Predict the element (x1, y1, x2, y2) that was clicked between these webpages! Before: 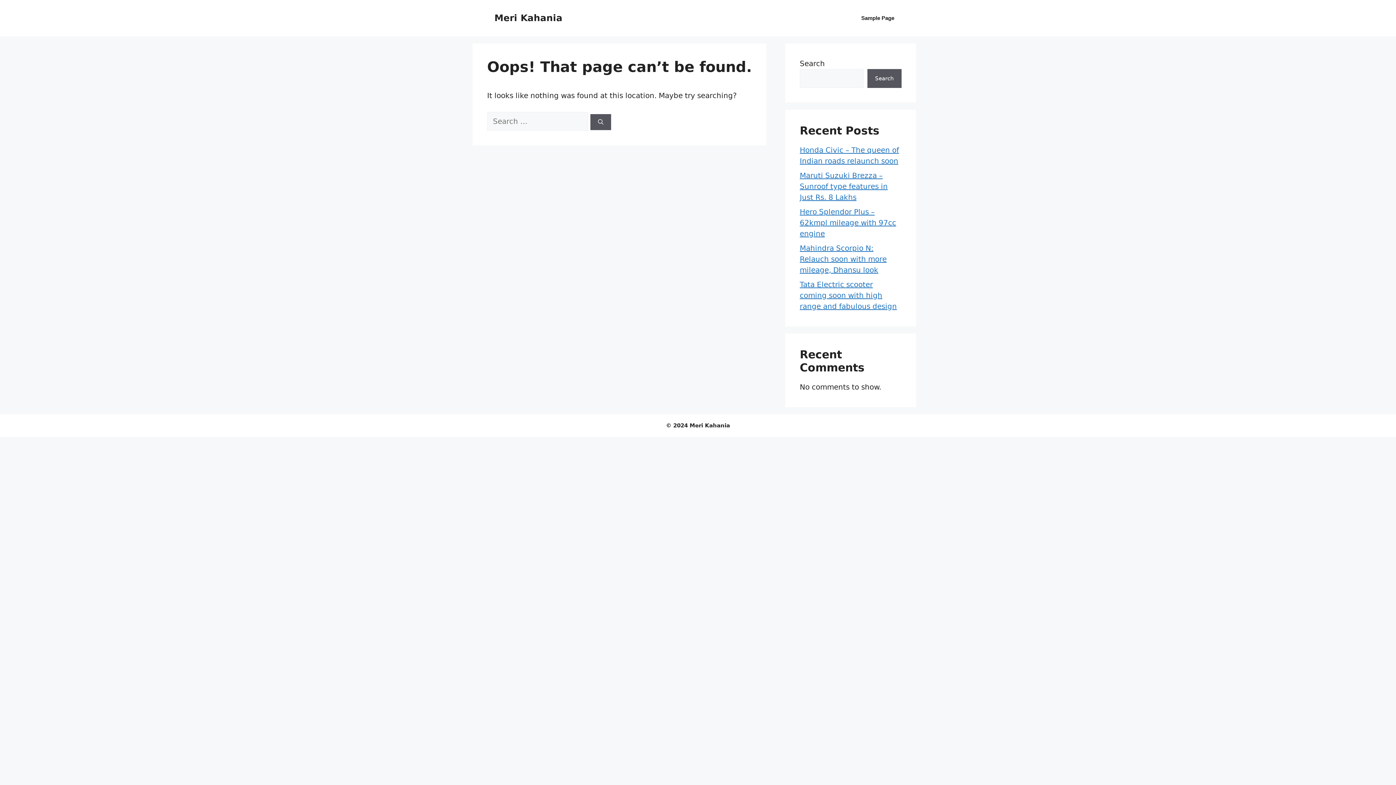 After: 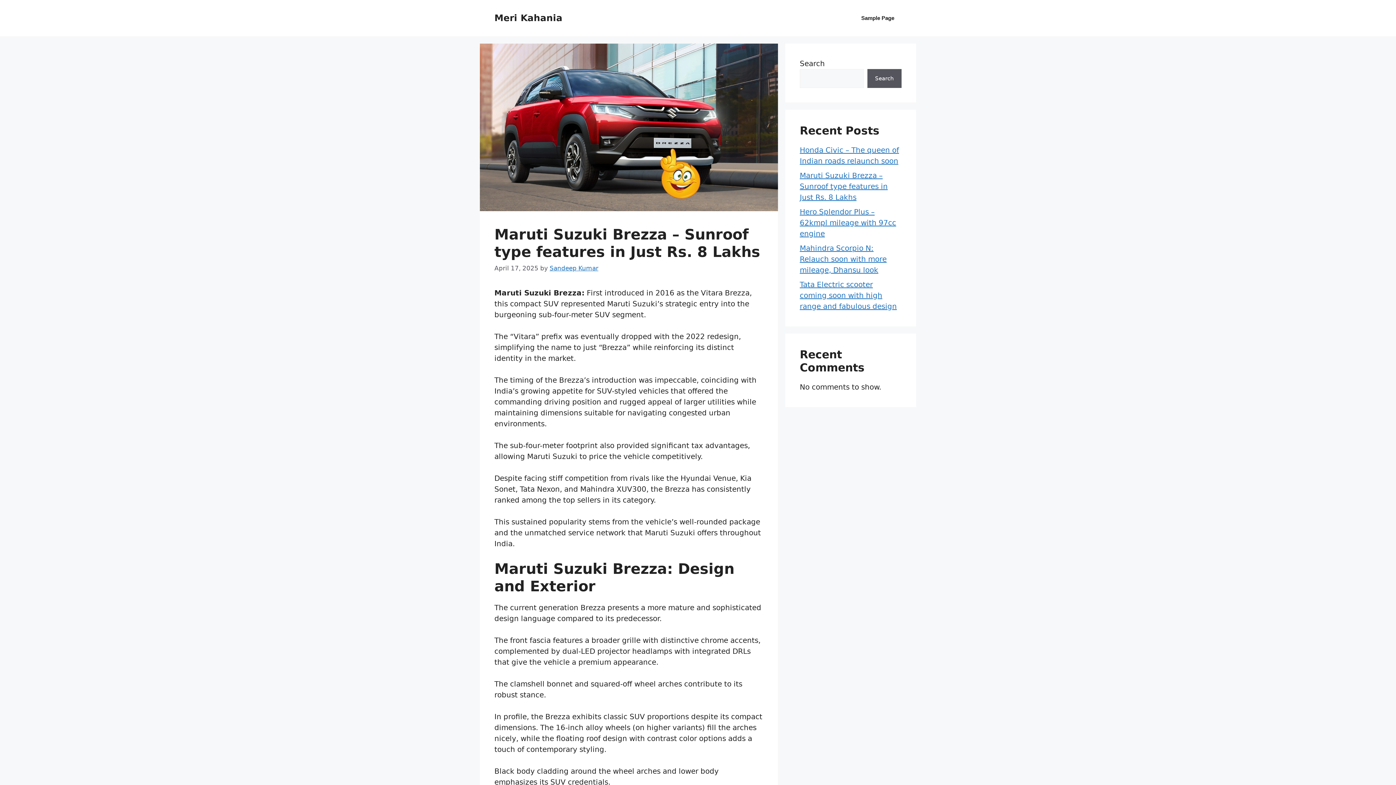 Action: label: Maruti Suzuki Brezza – Sunroof type features in Just Rs. 8 Lakhs bbox: (800, 171, 888, 201)